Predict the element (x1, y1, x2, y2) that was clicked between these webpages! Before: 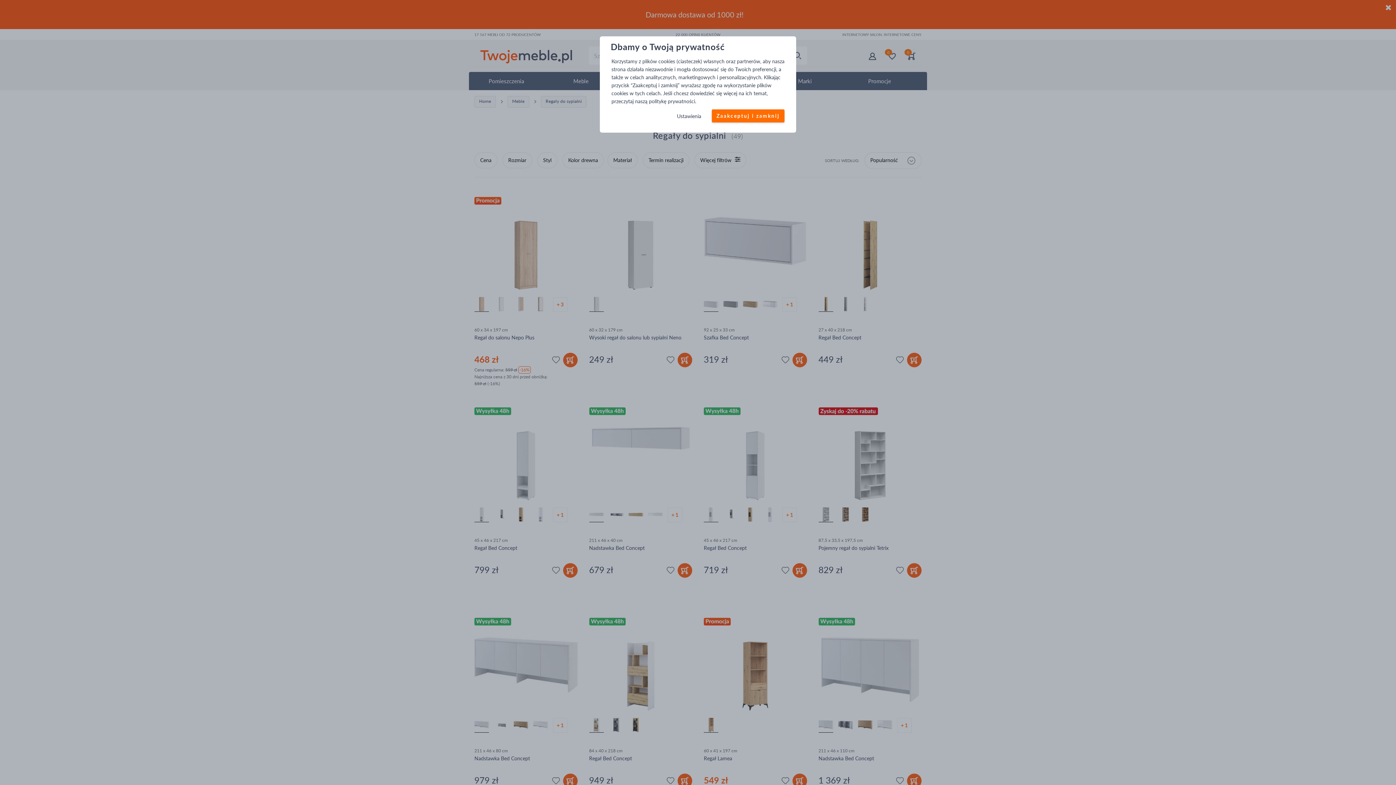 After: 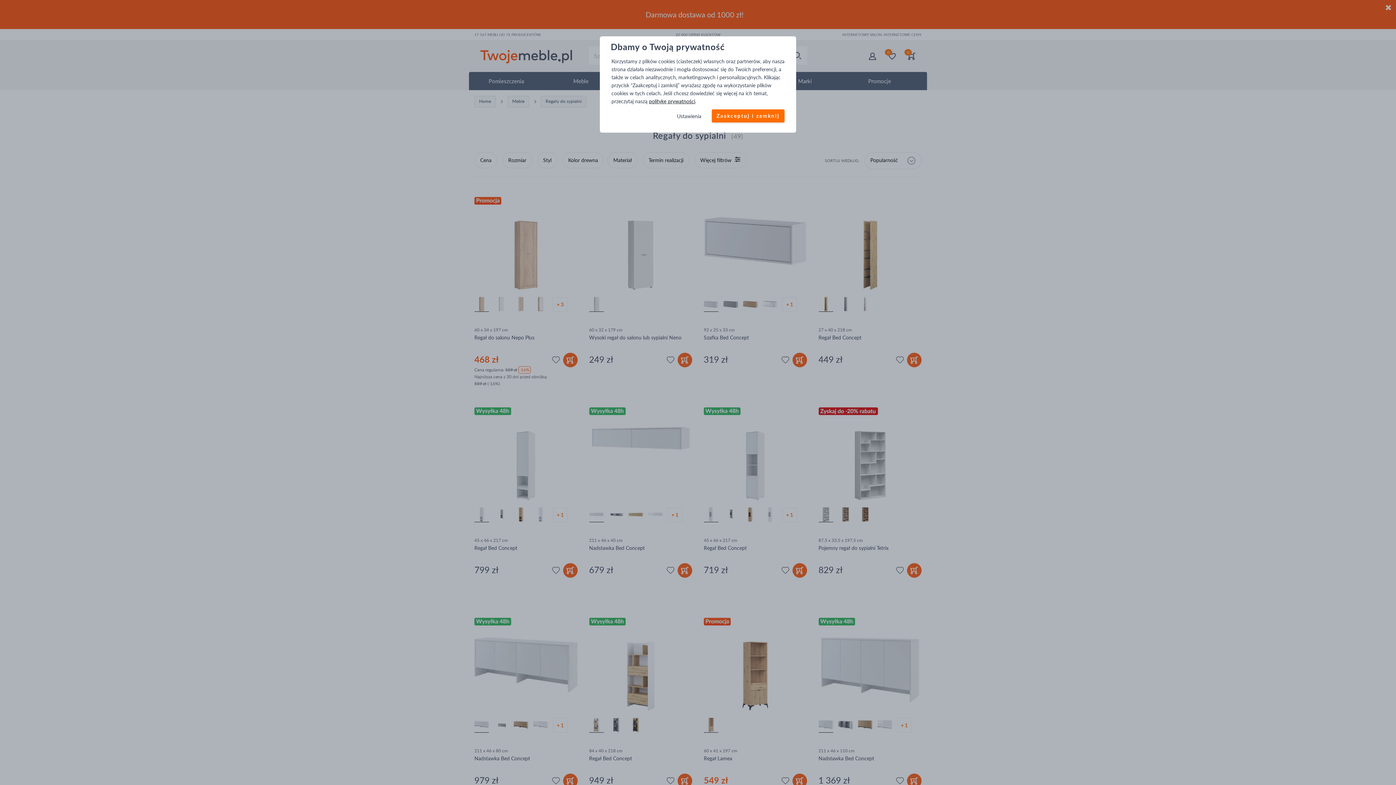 Action: label: politykę prywatności bbox: (649, 98, 695, 104)